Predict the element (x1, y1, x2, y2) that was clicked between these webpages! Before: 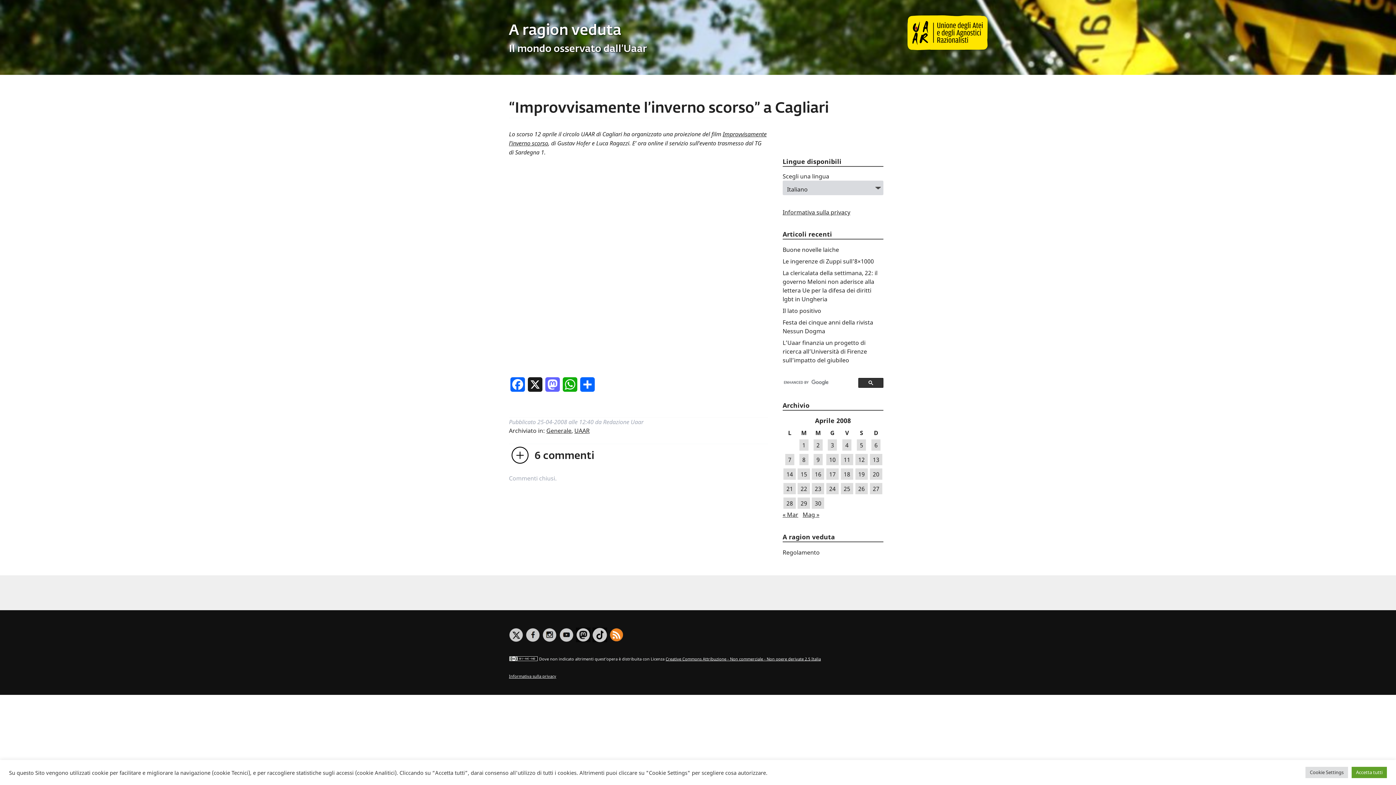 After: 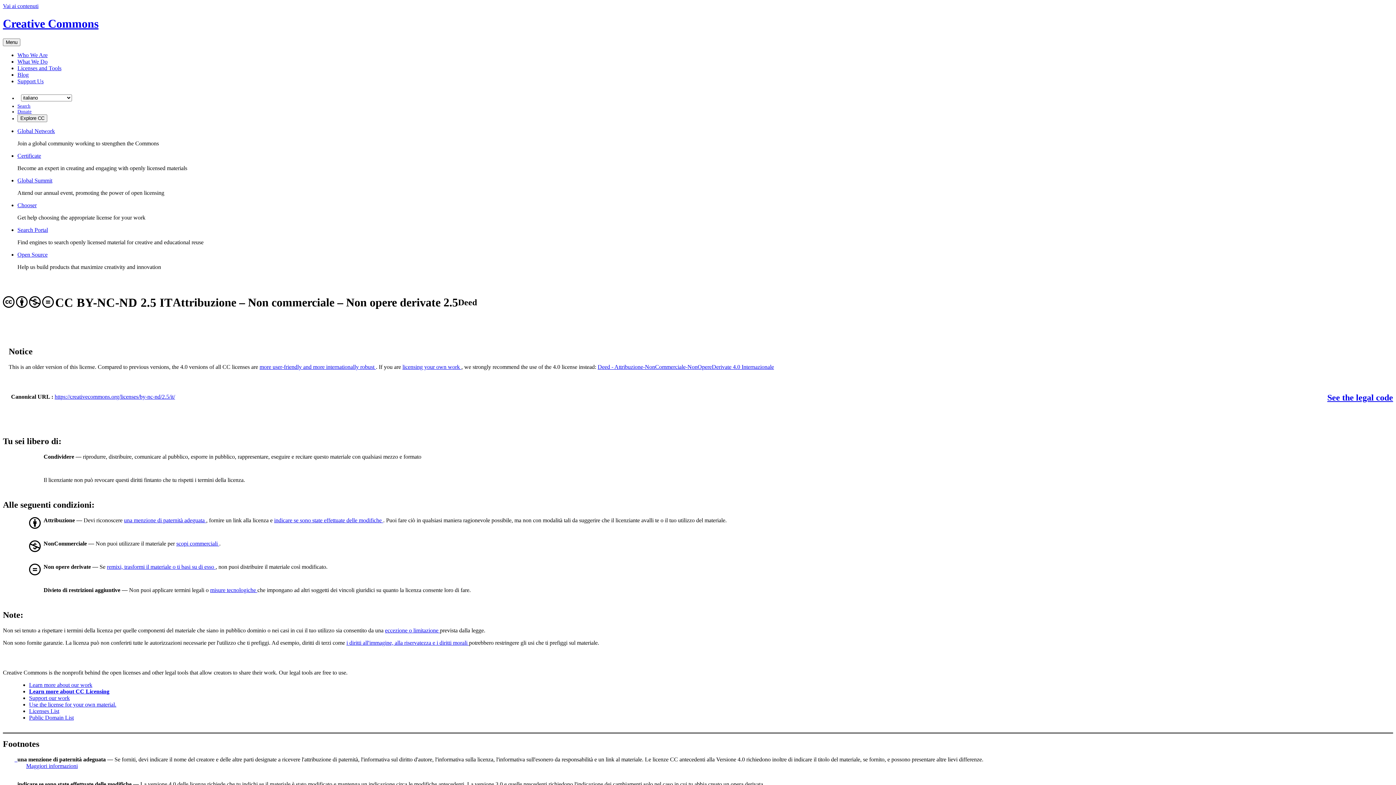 Action: bbox: (509, 656, 538, 661)